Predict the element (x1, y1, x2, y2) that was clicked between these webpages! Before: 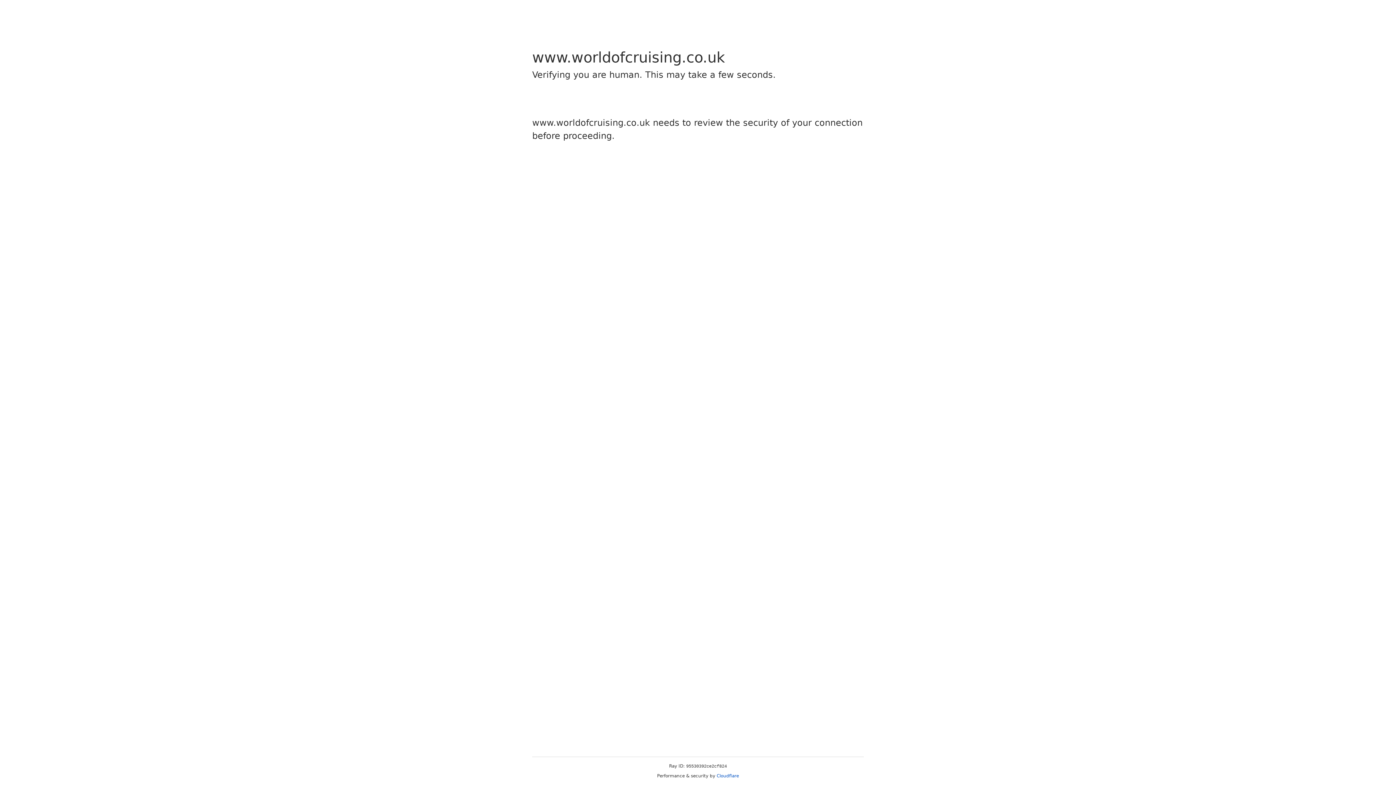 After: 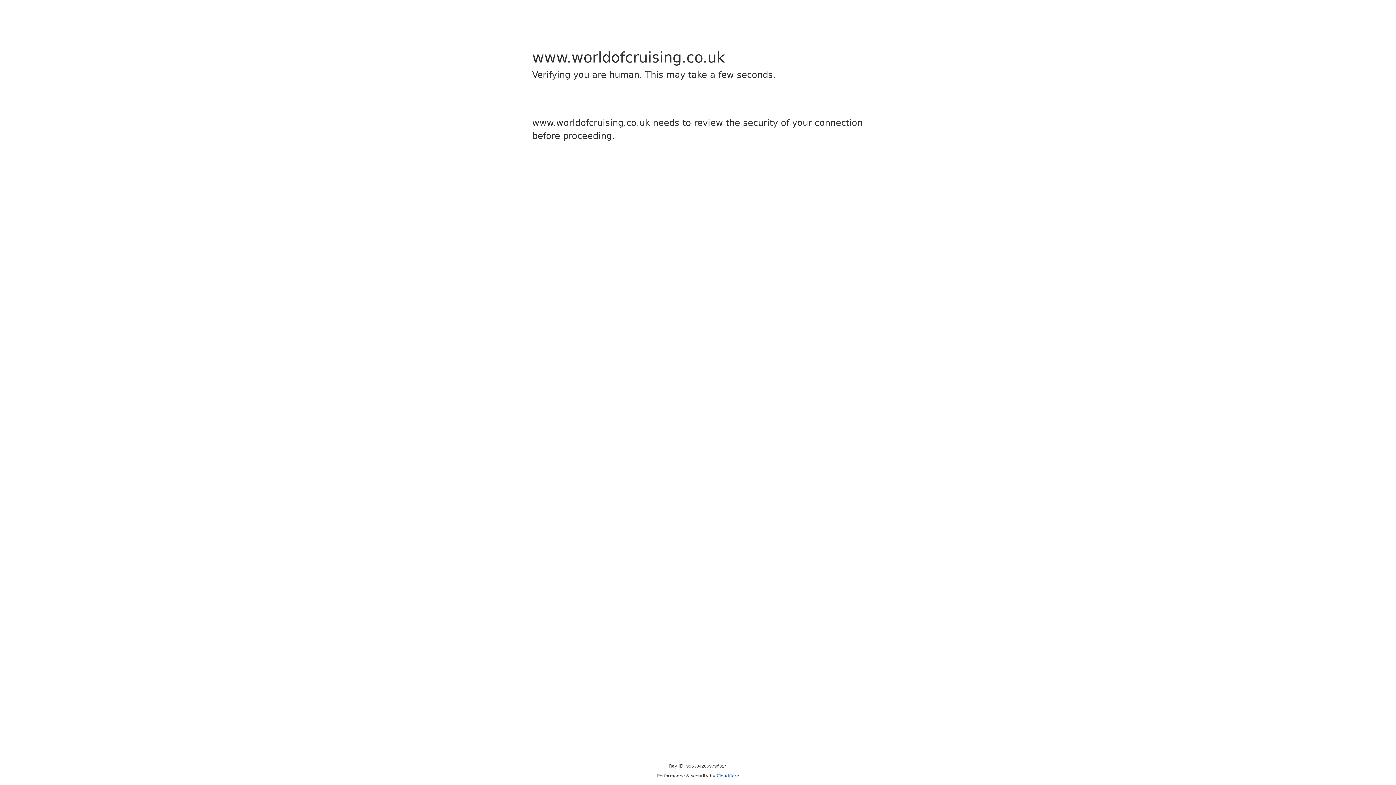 Action: bbox: (716, 773, 739, 778) label: Cloudflare